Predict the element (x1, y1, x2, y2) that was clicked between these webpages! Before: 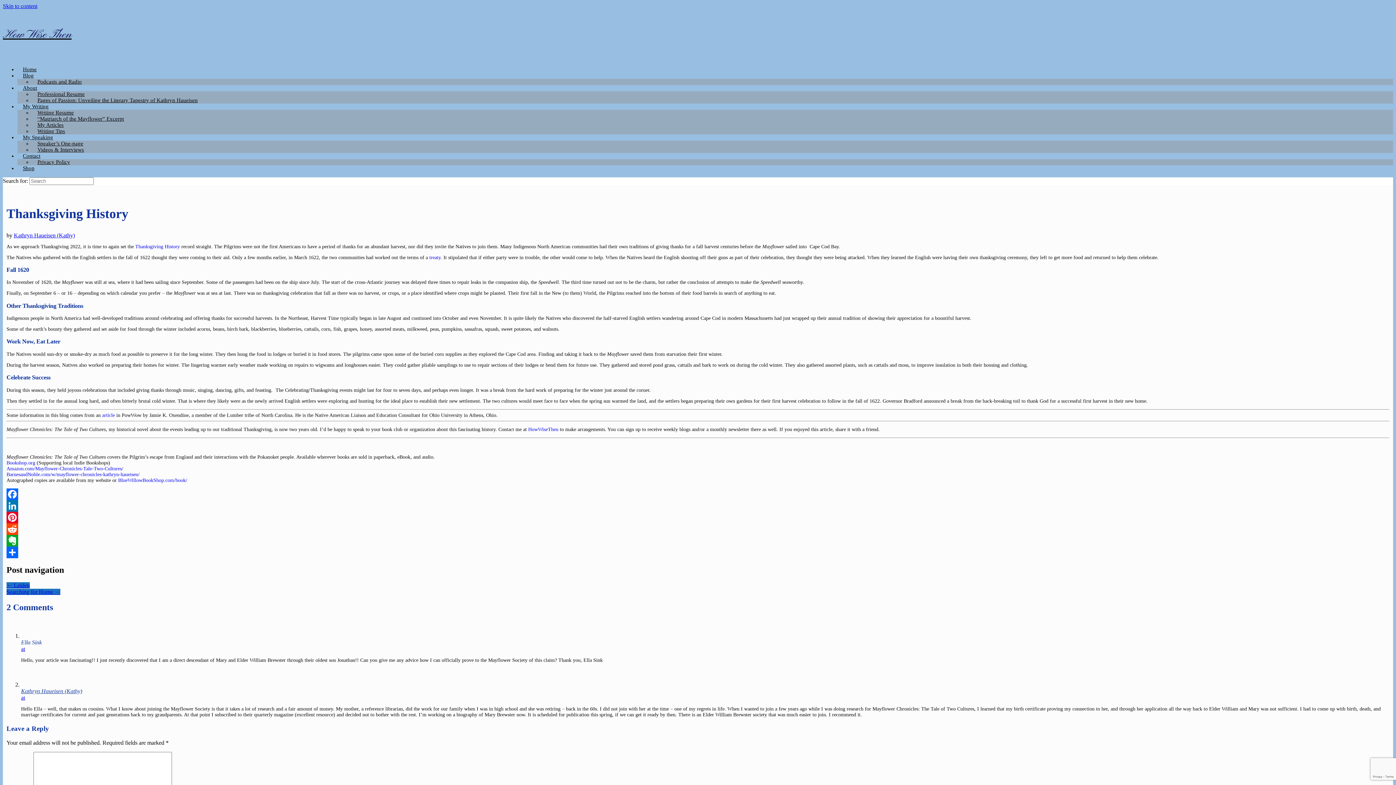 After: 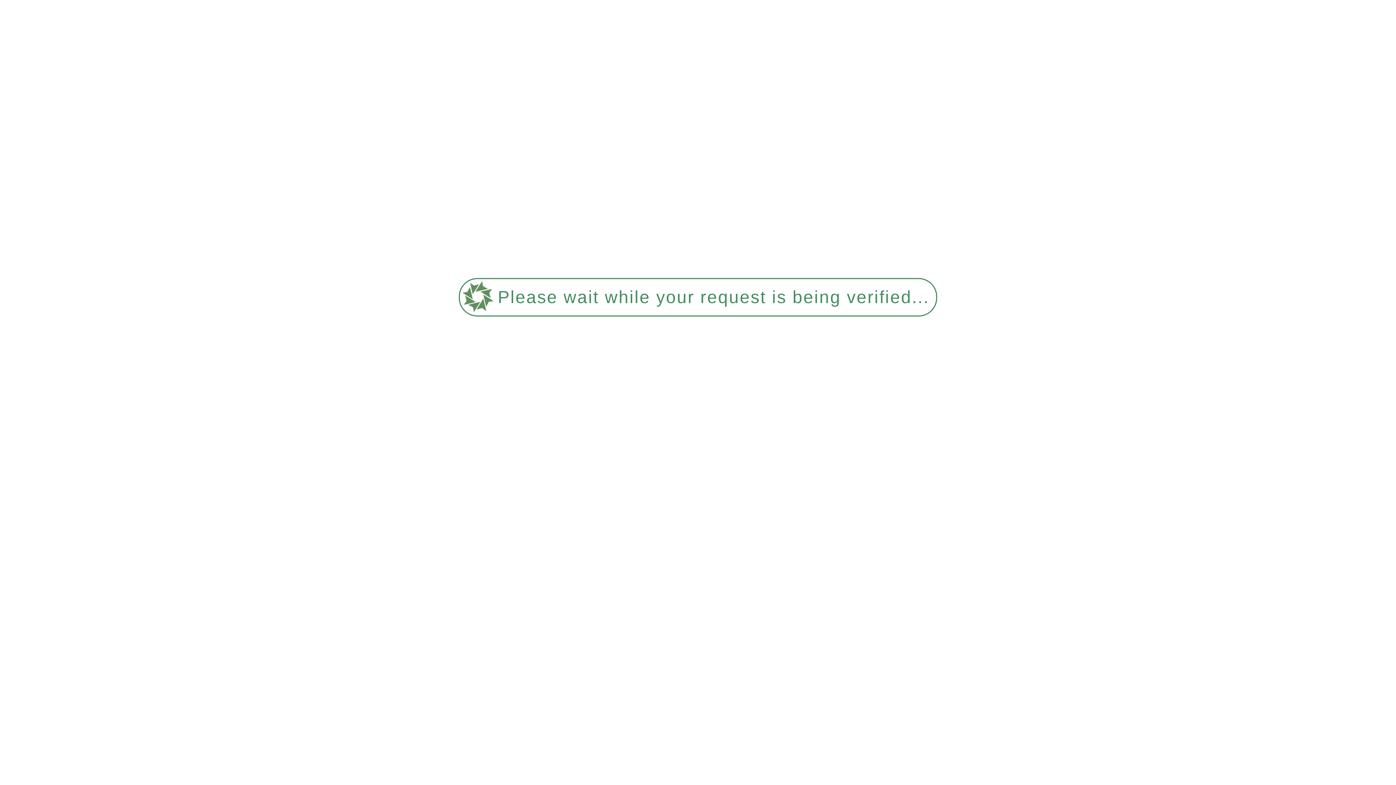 Action: label: My Articles bbox: (32, 122, 69, 127)